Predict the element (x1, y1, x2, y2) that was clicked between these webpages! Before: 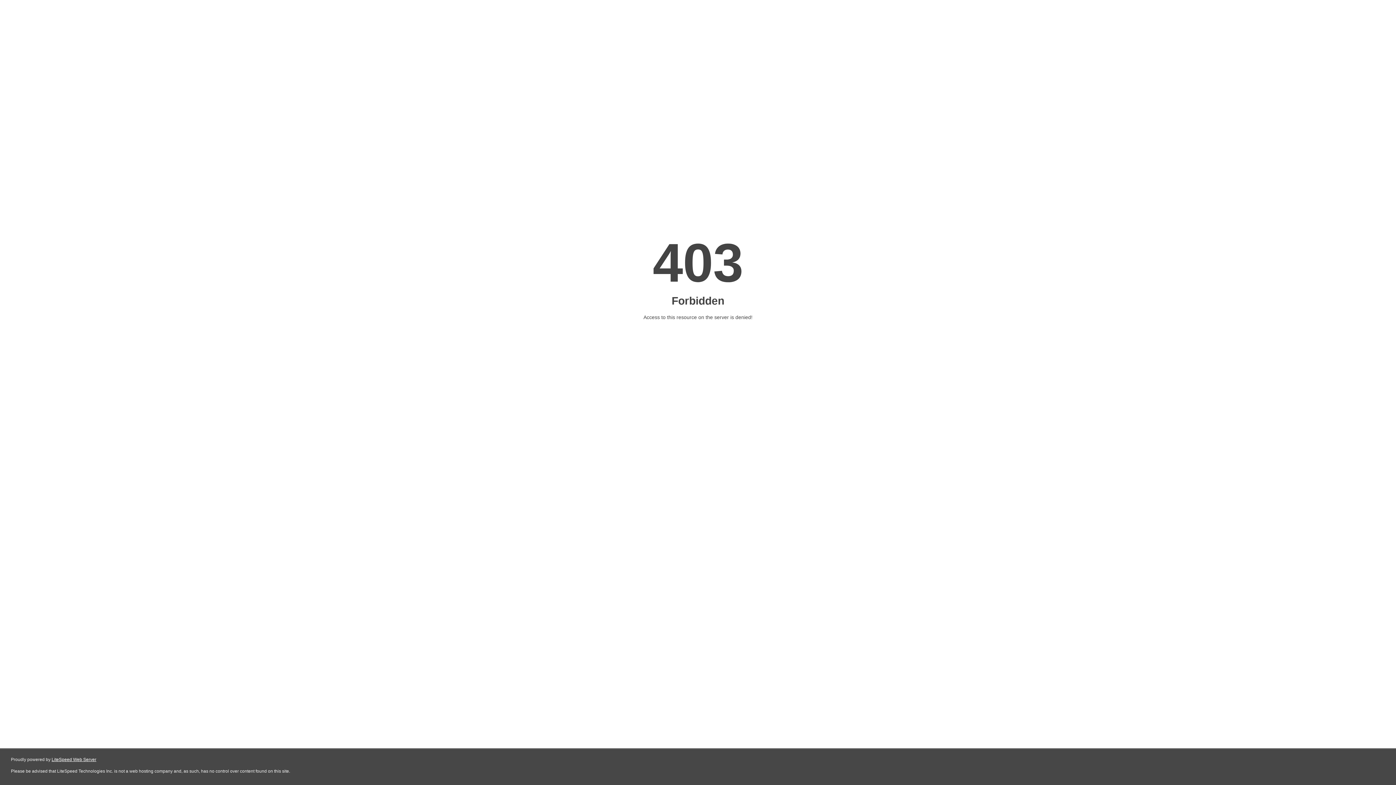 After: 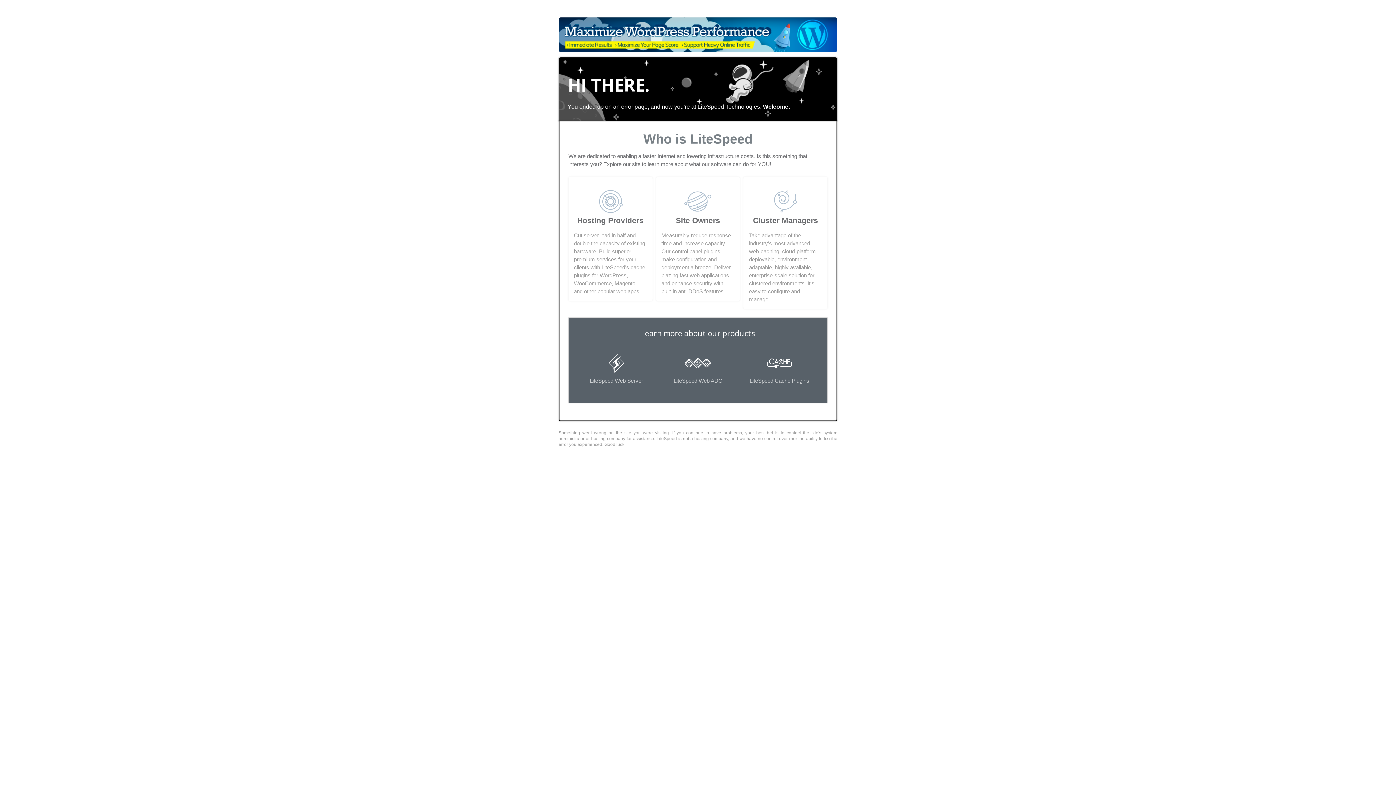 Action: label: LiteSpeed Web Server bbox: (51, 757, 96, 762)